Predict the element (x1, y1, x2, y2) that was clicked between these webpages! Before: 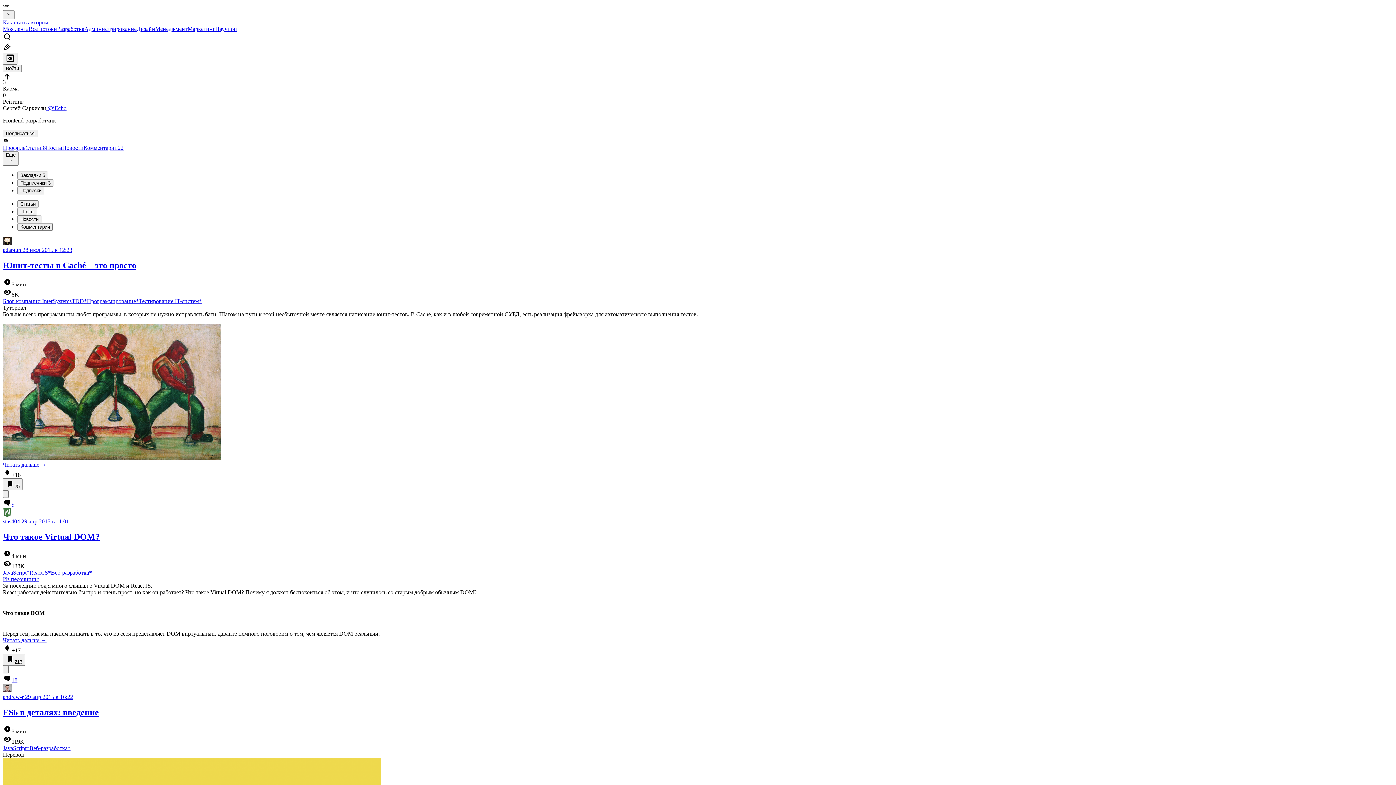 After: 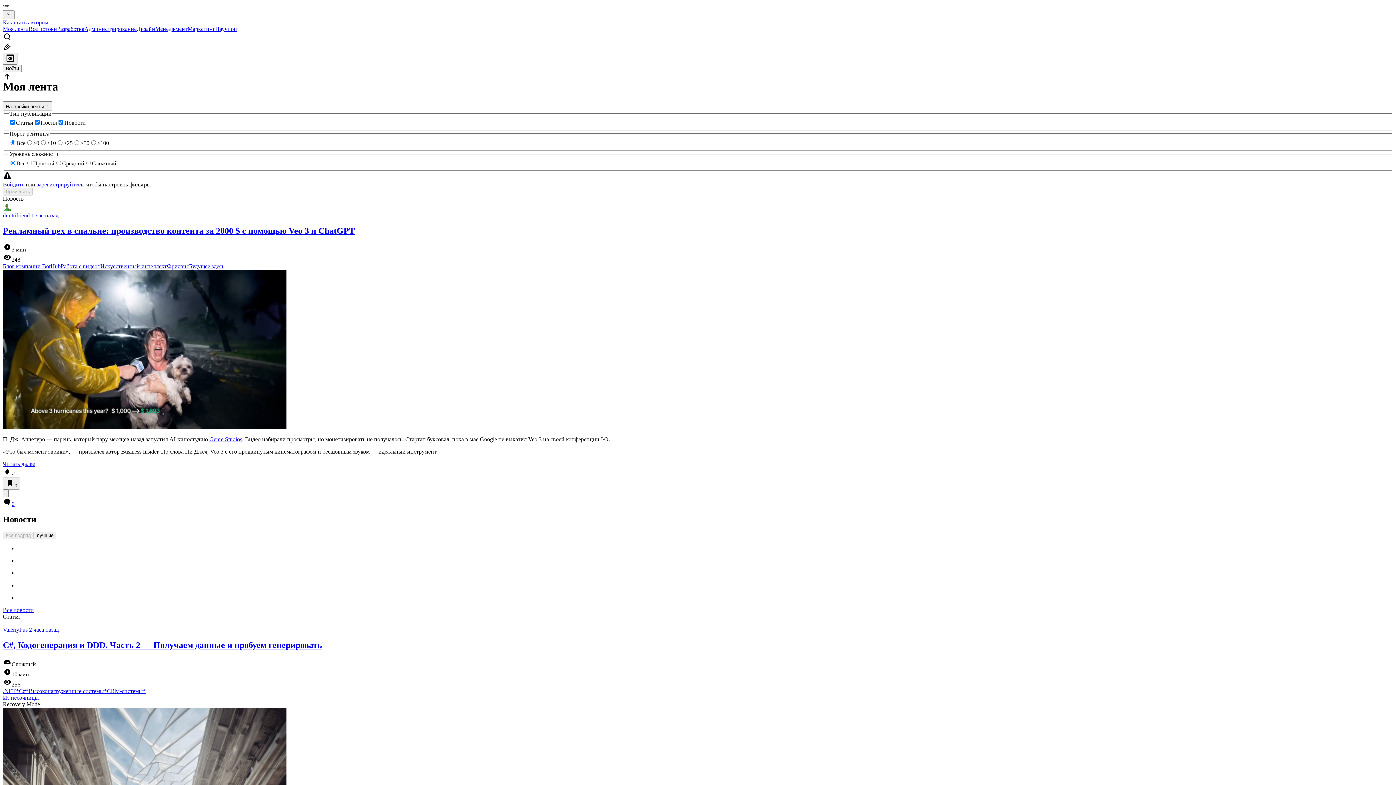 Action: bbox: (2, 3, 8, 9)